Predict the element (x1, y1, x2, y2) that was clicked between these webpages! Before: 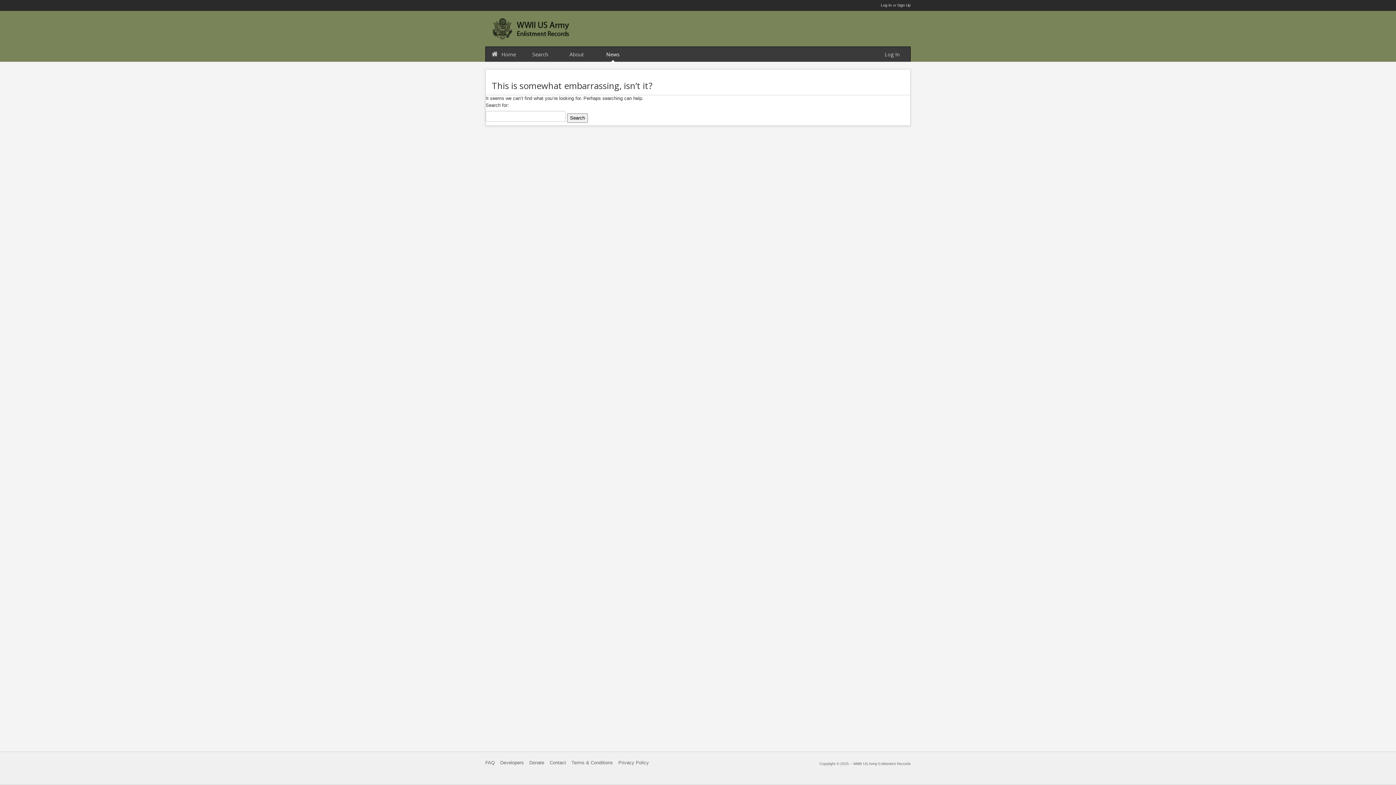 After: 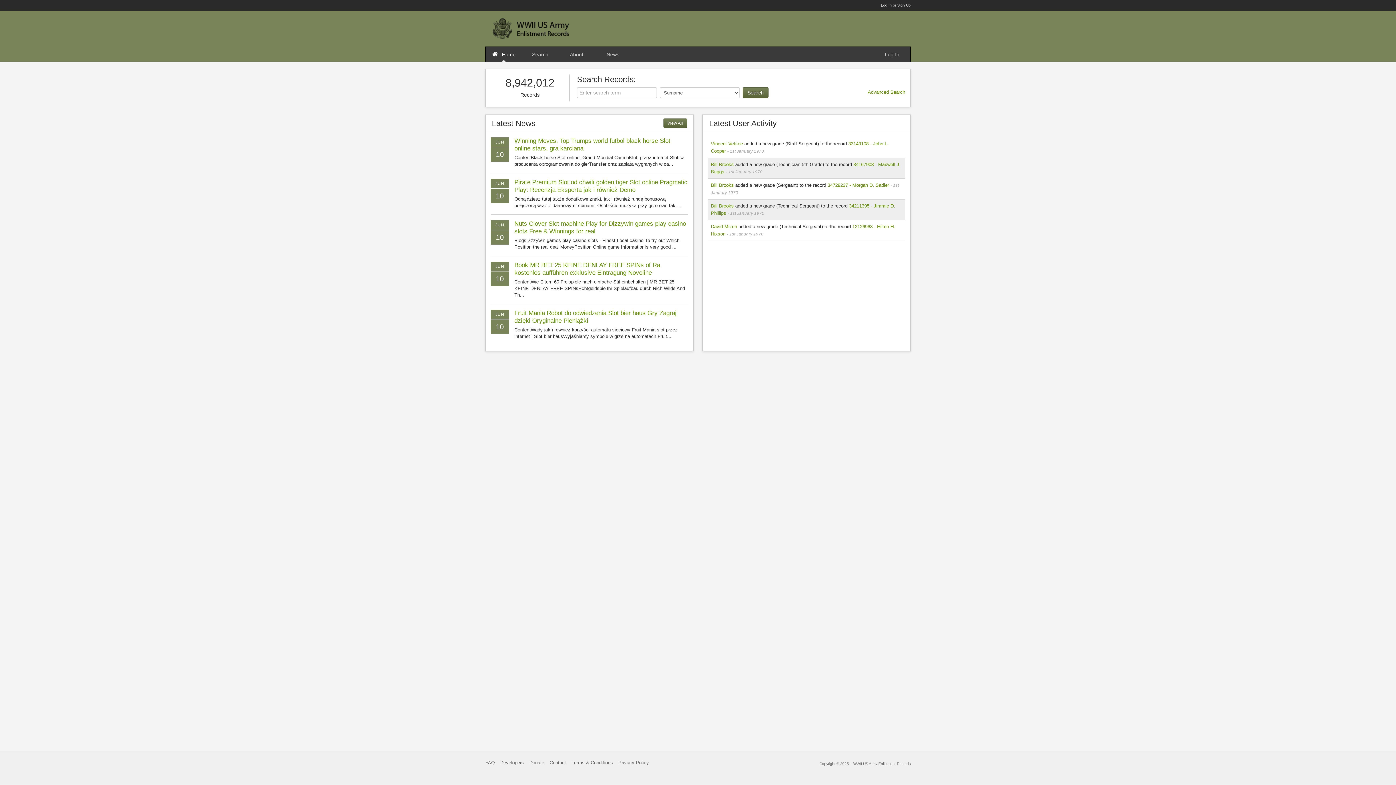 Action: label: Home bbox: (485, 46, 522, 61)